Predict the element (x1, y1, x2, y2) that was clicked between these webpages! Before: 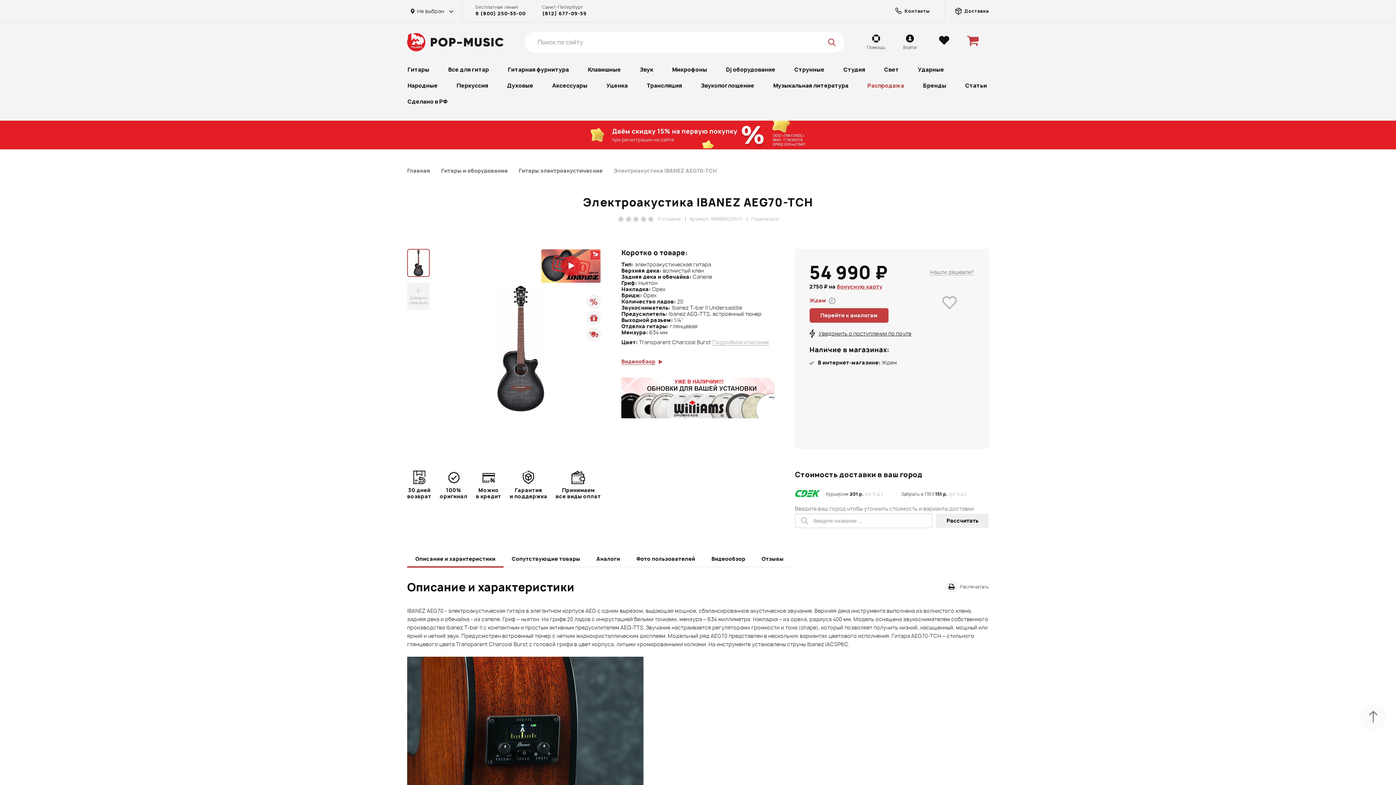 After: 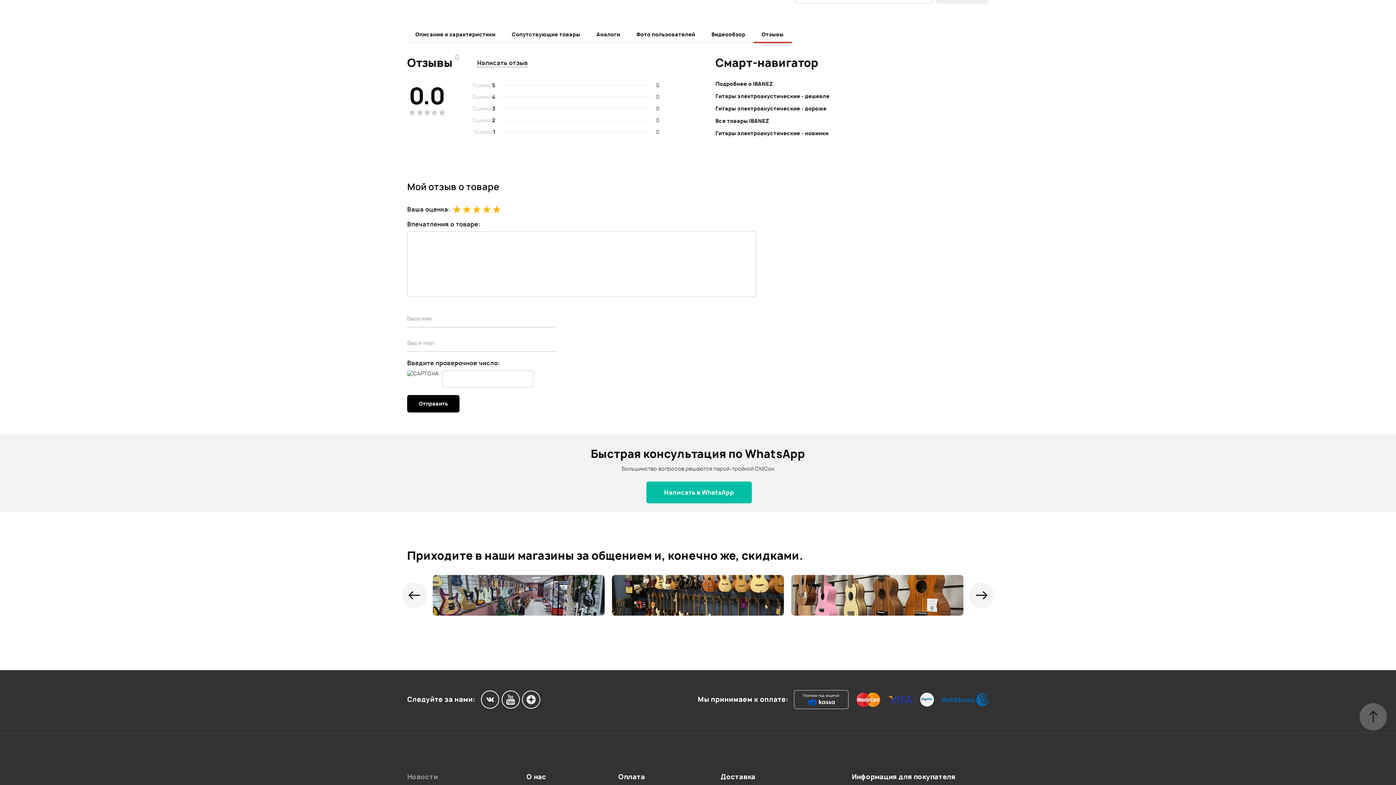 Action: label:     
0 отзывов bbox: (613, 216, 685, 221)